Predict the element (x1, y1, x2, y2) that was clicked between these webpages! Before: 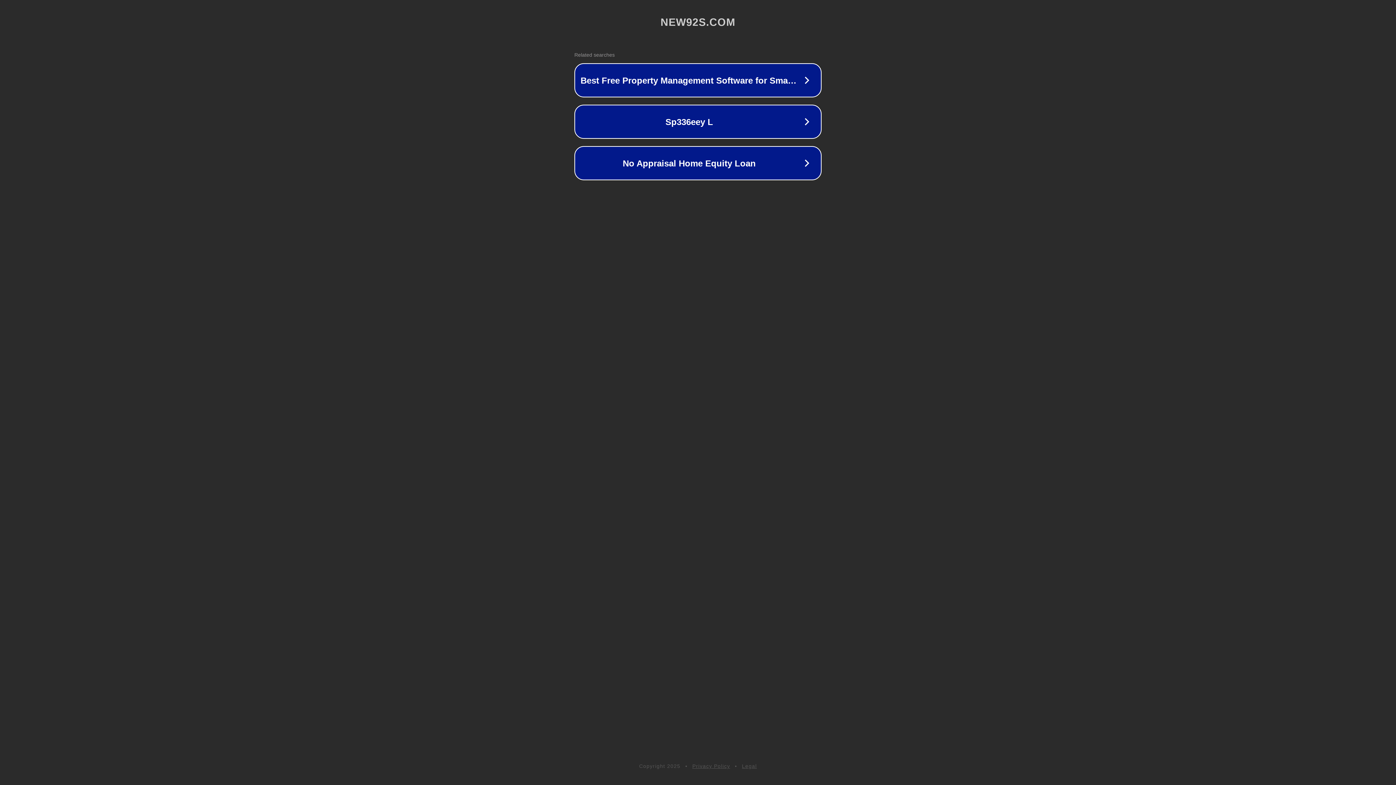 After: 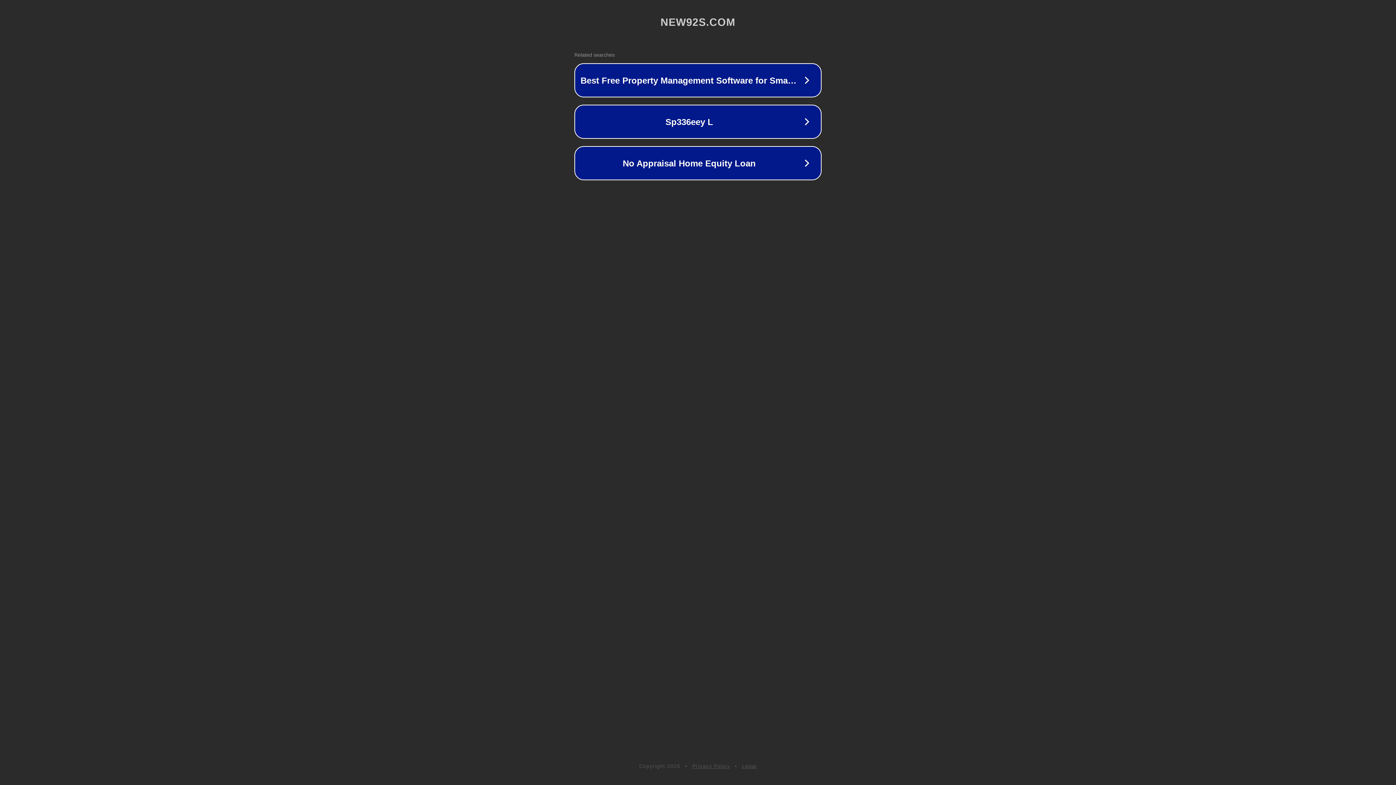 Action: label: Privacy Policy bbox: (692, 763, 730, 769)